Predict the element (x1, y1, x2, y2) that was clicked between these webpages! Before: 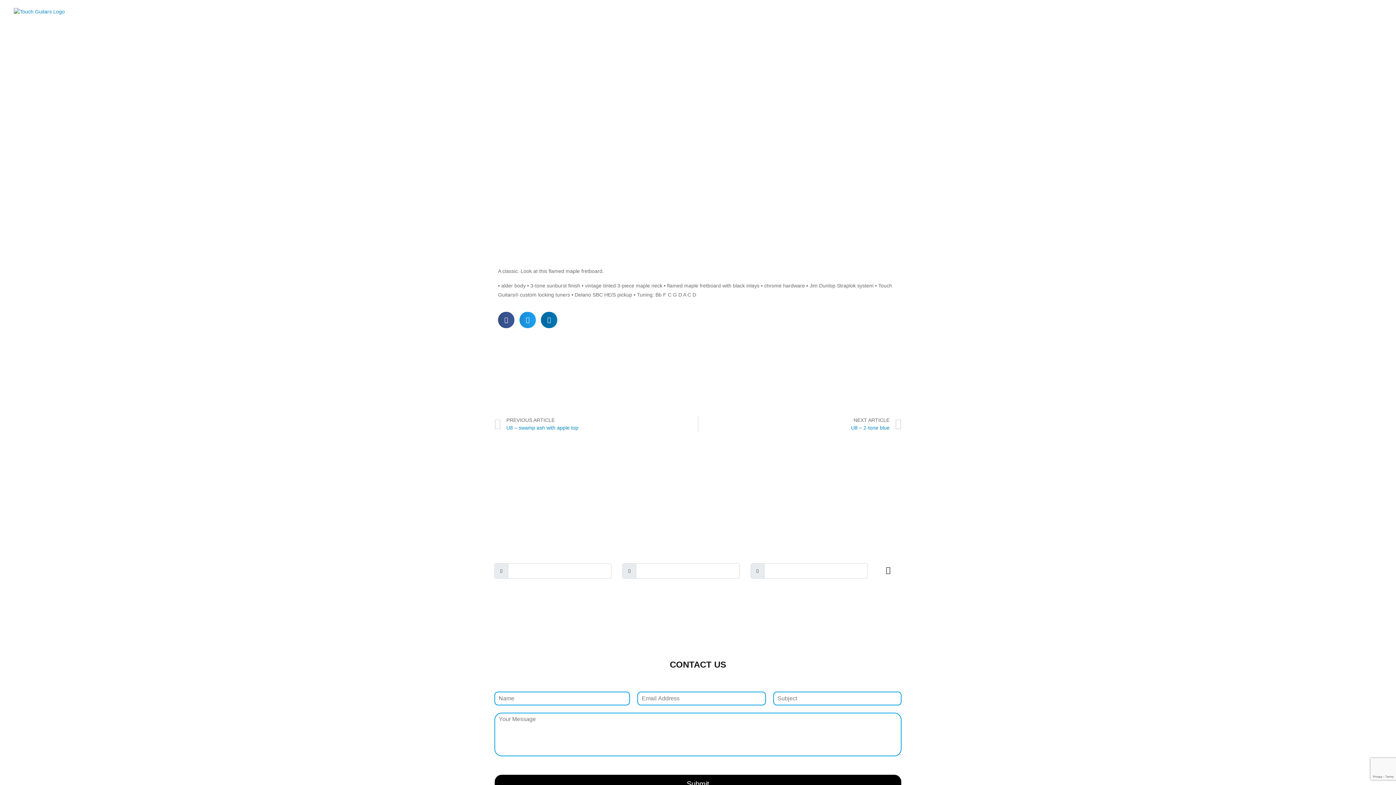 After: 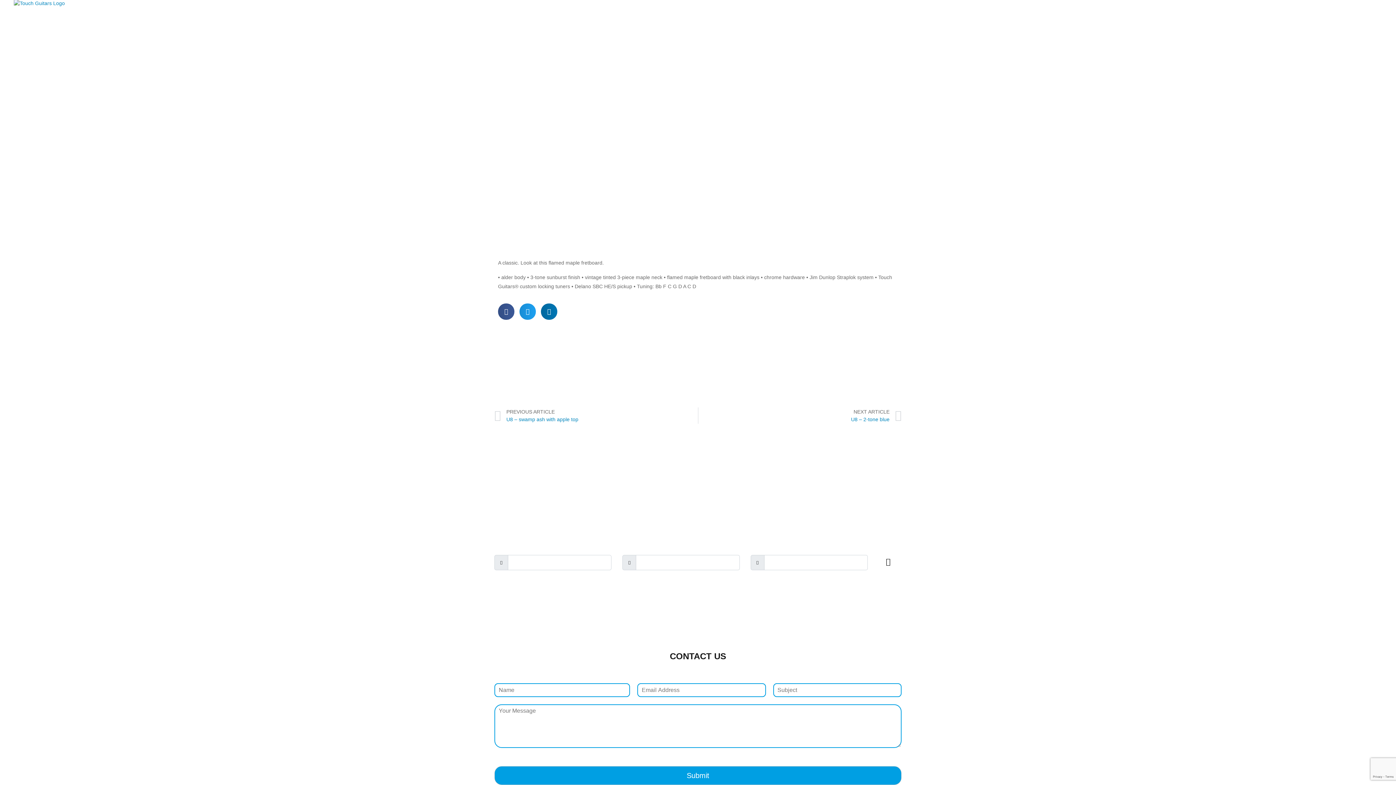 Action: bbox: (494, 774, 901, 793) label: Submit